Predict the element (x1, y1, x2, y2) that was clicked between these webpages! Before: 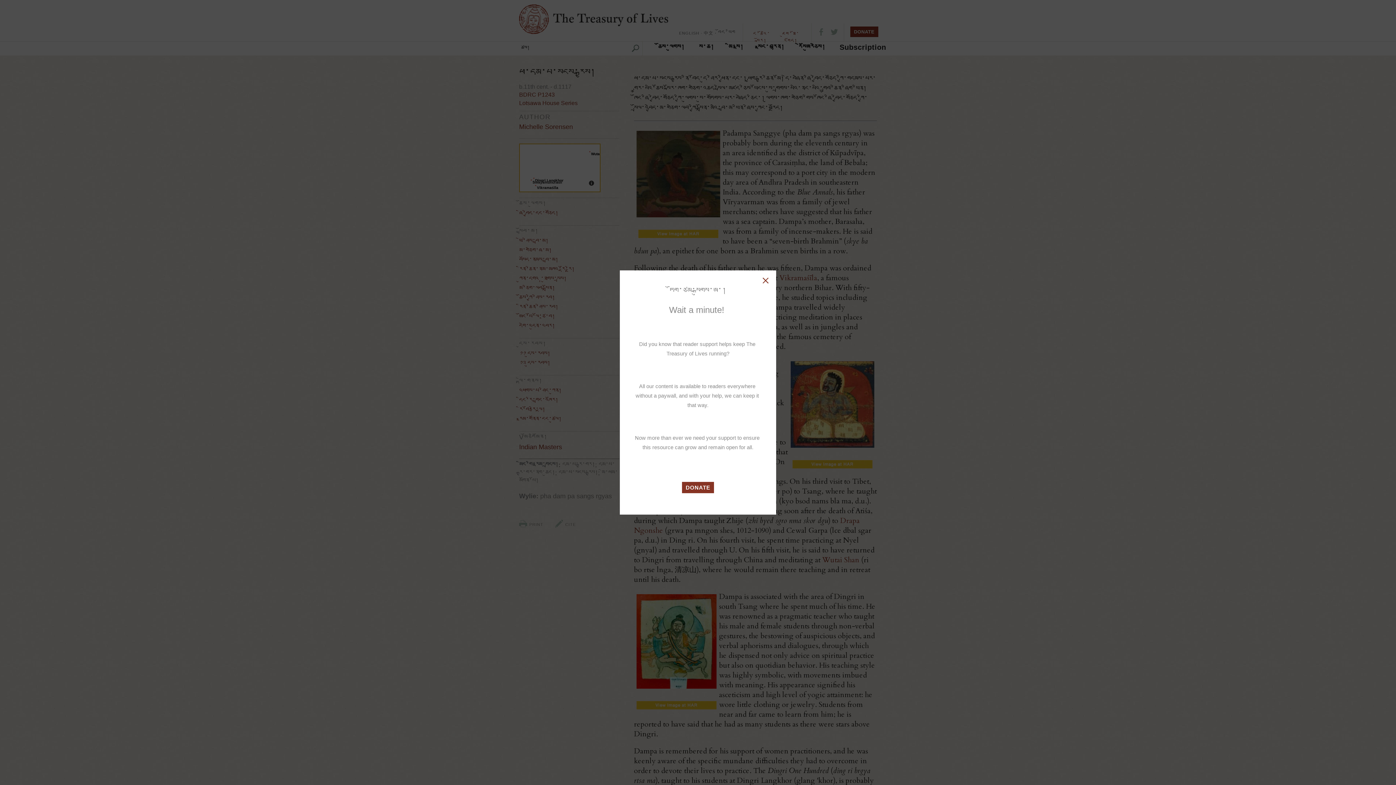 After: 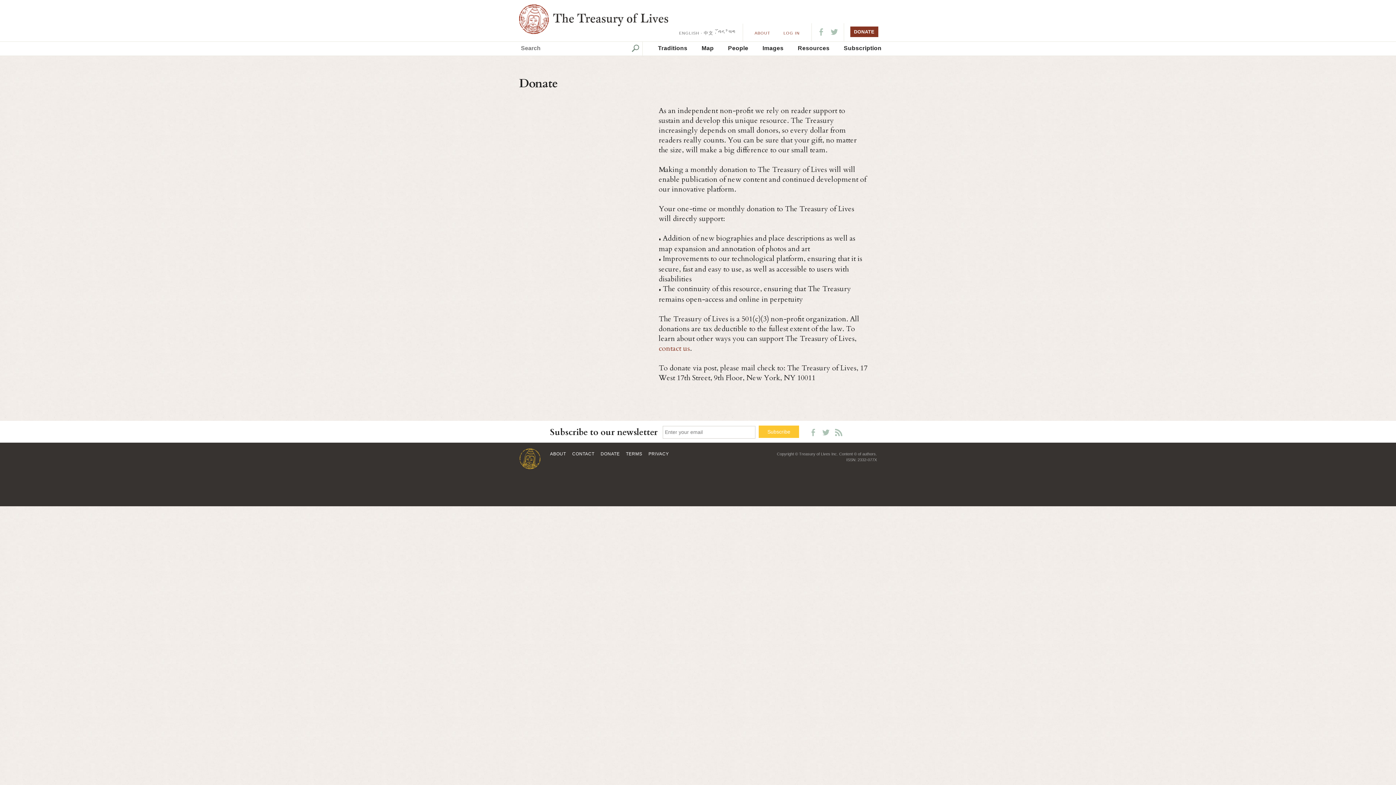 Action: label: DONATE bbox: (682, 482, 714, 493)